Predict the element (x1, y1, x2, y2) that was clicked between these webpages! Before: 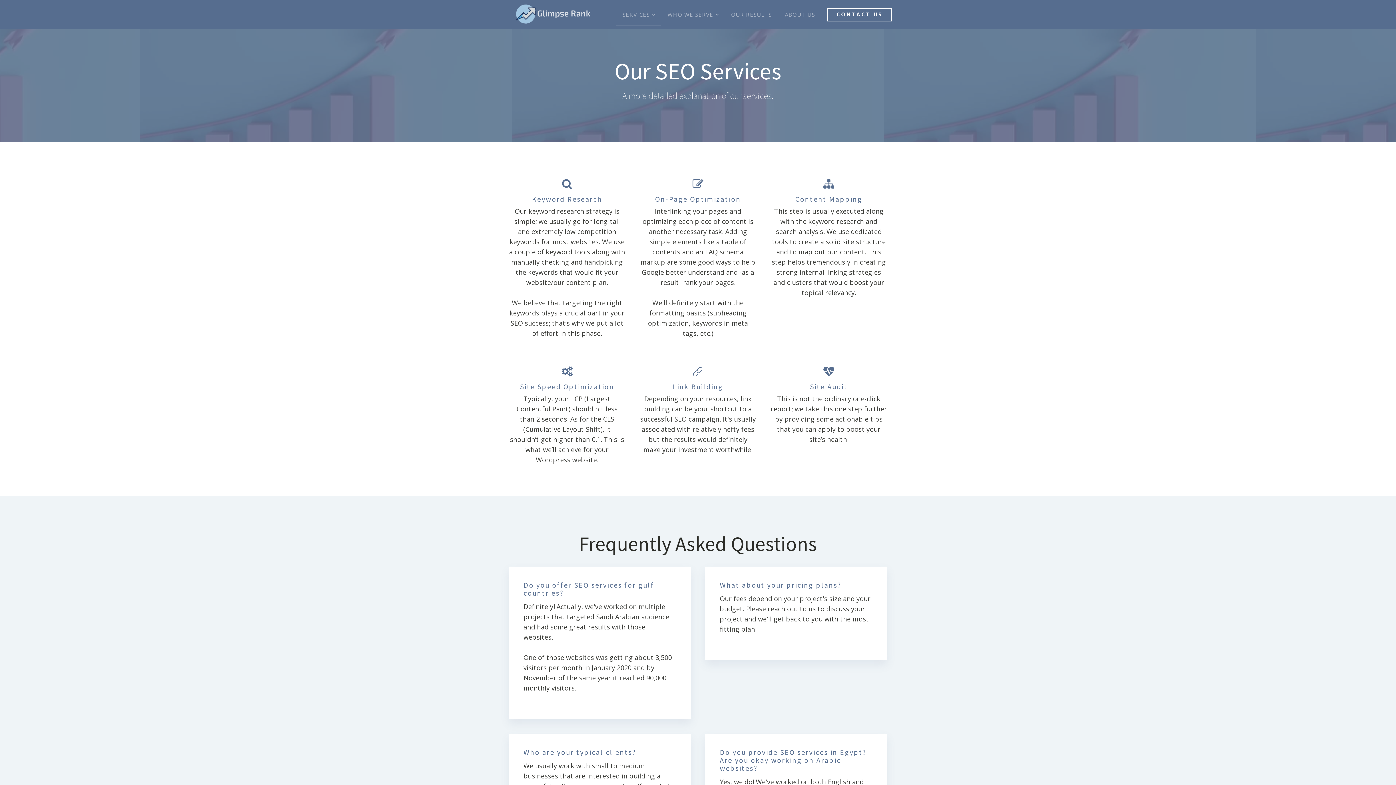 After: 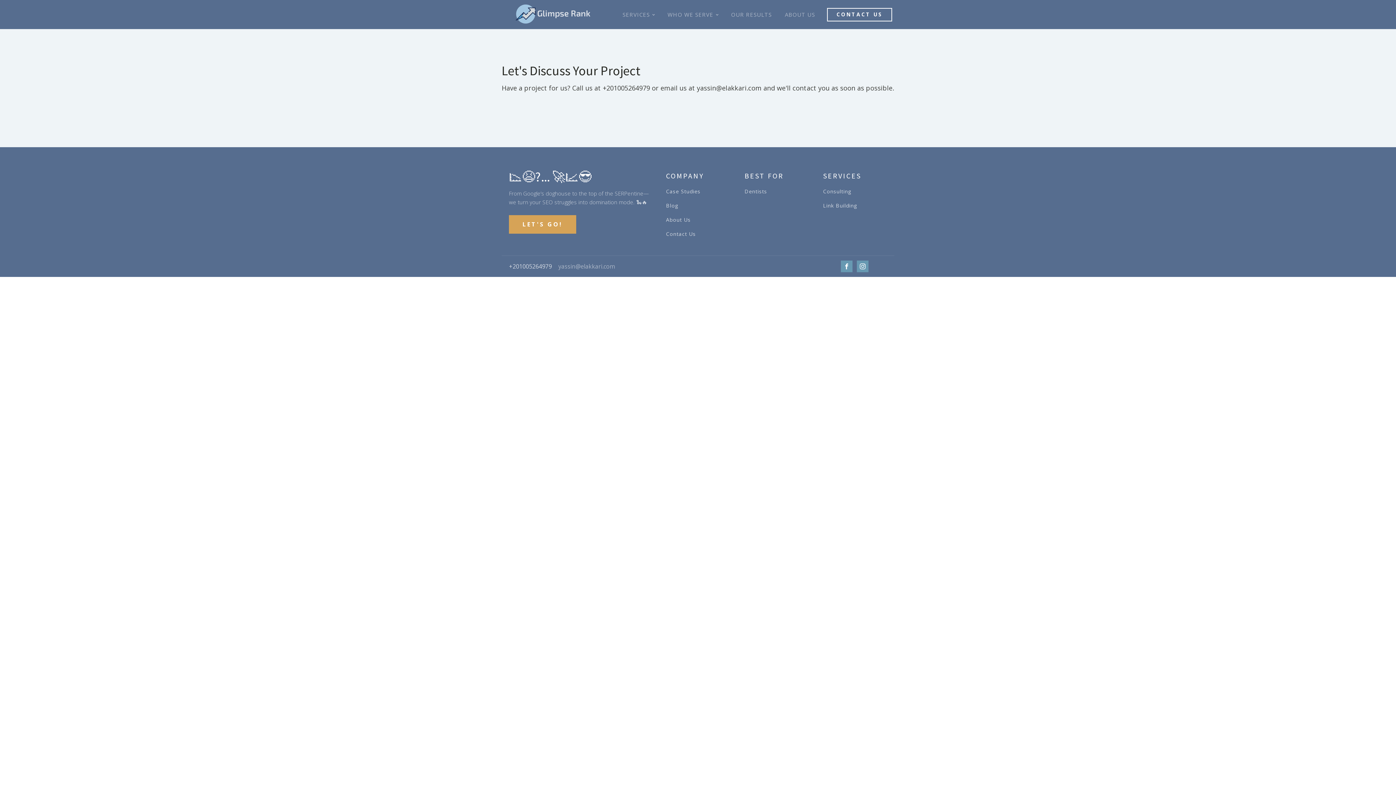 Action: bbox: (827, 7, 892, 21) label: CONTACT US